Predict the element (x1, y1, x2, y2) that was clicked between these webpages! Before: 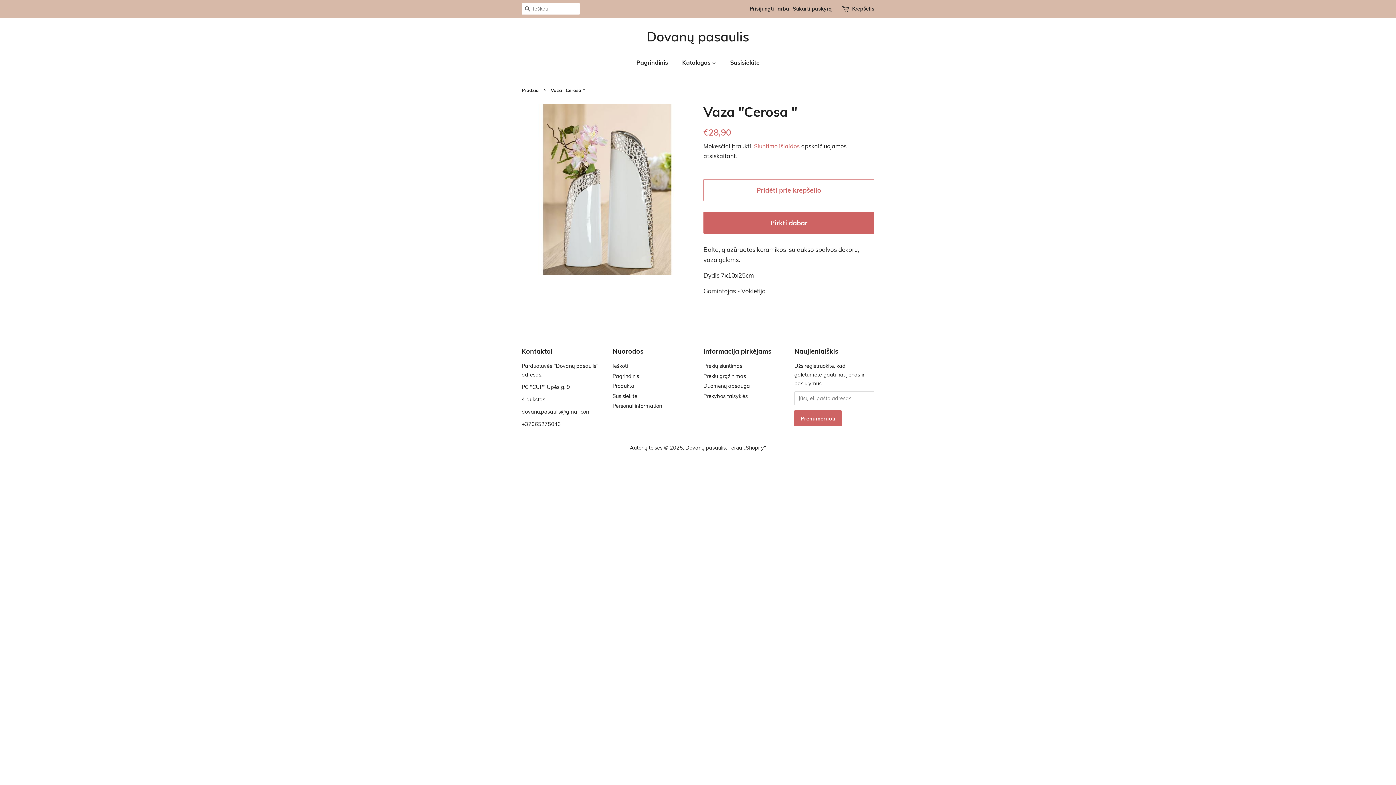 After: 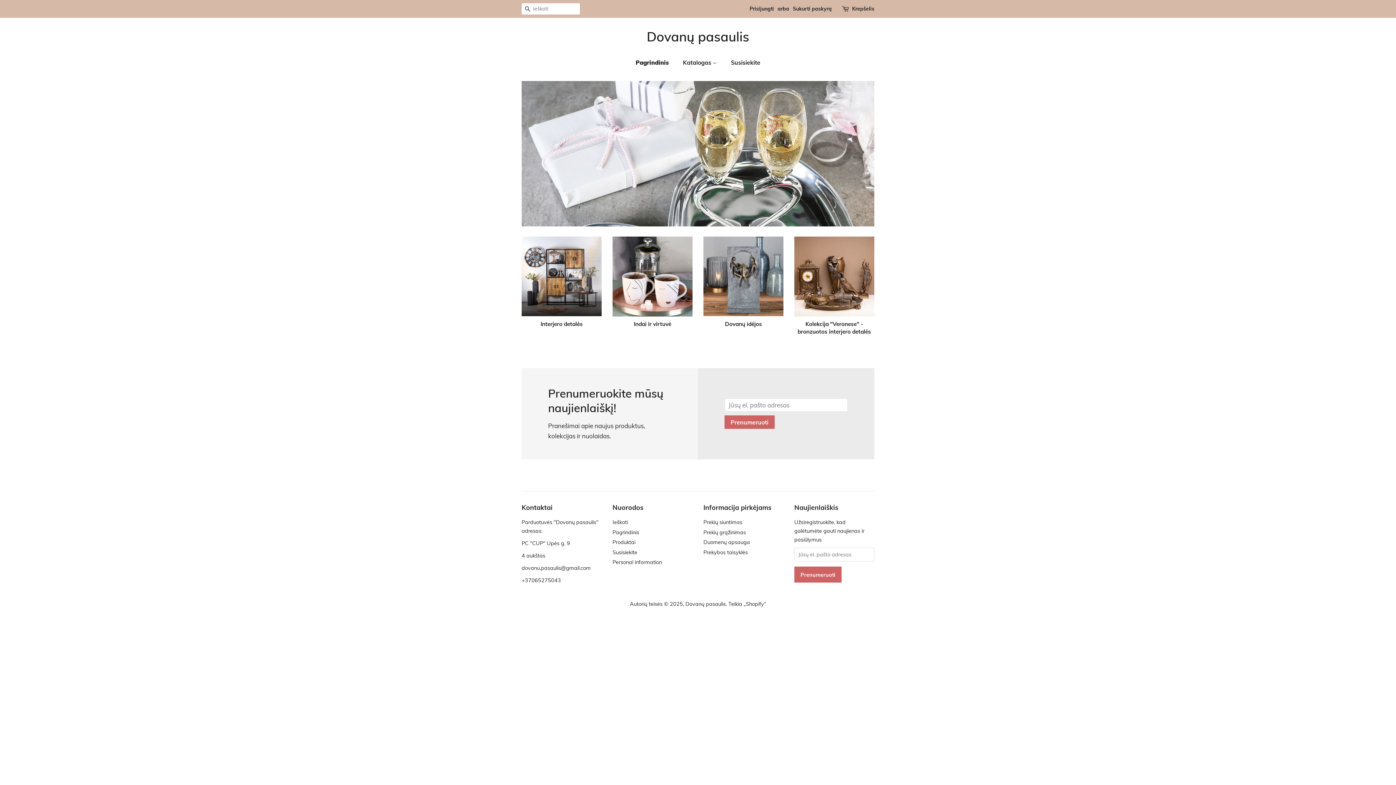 Action: bbox: (612, 372, 639, 379) label: Pagrindinis